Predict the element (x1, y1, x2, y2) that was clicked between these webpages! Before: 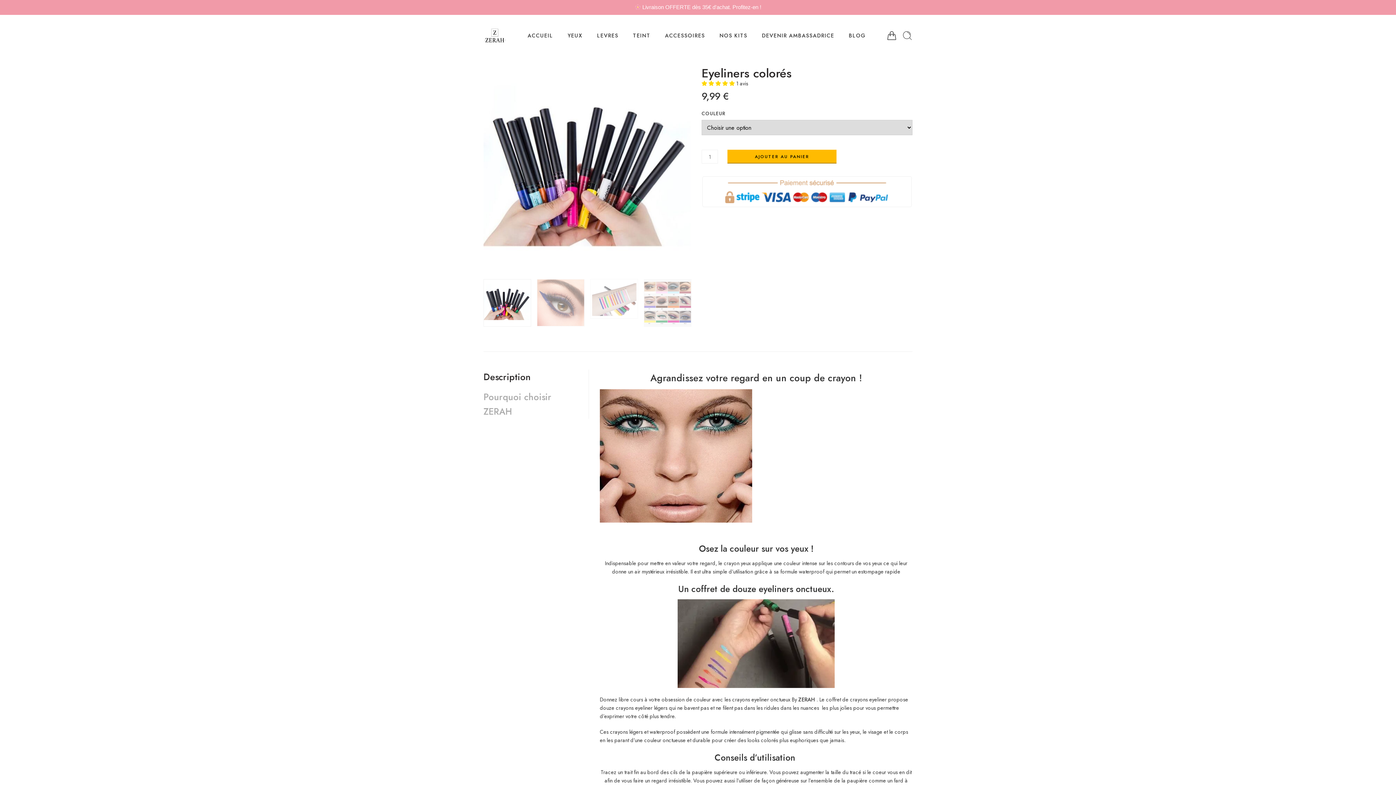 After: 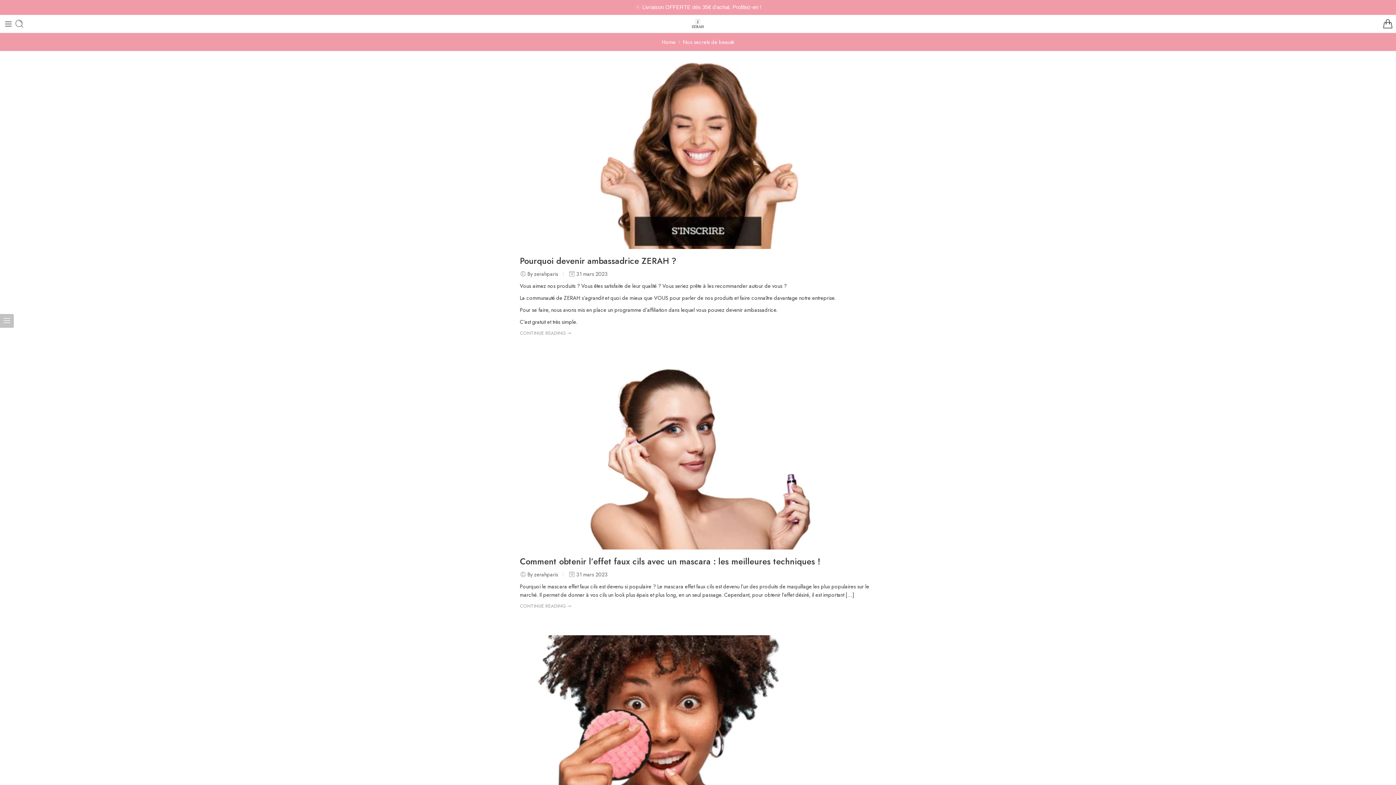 Action: bbox: (849, 25, 866, 45) label: BLOG